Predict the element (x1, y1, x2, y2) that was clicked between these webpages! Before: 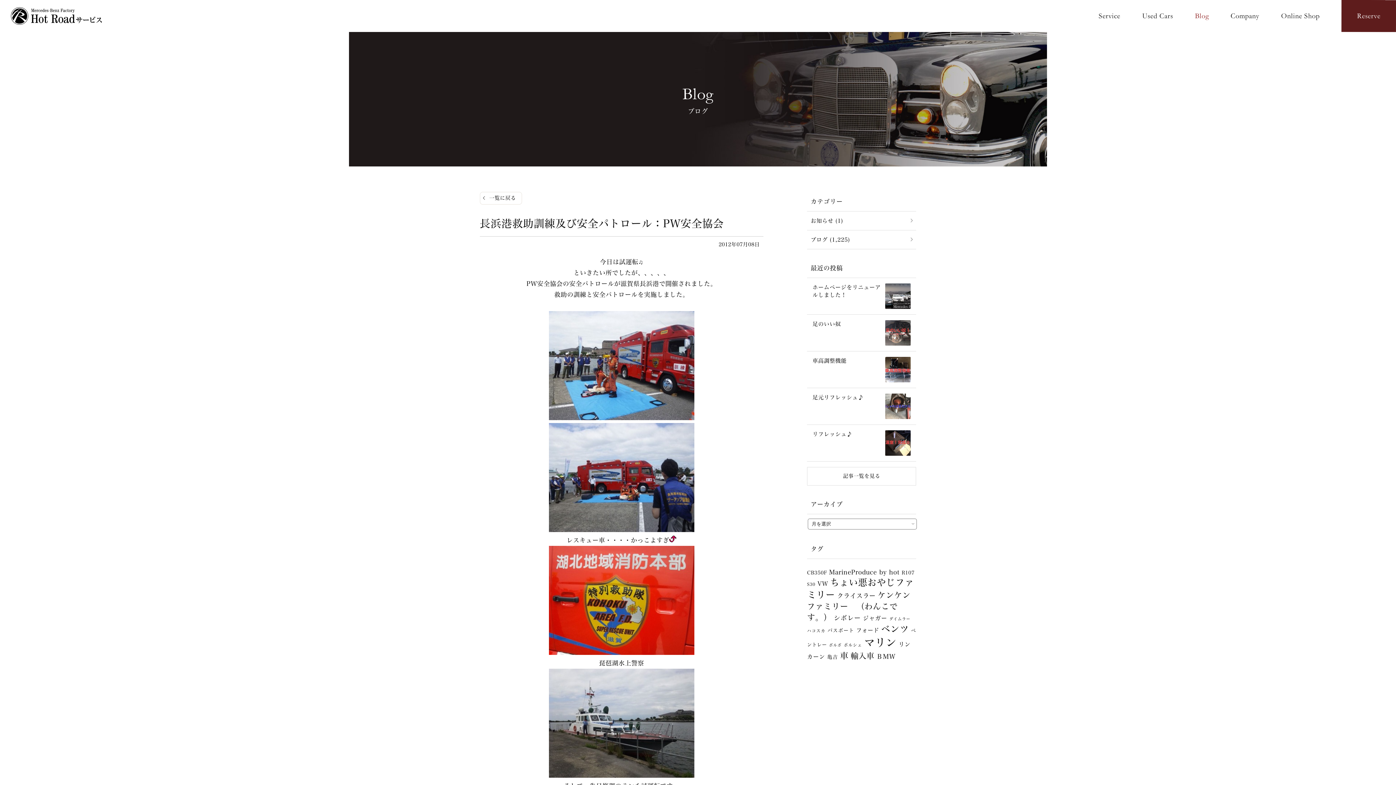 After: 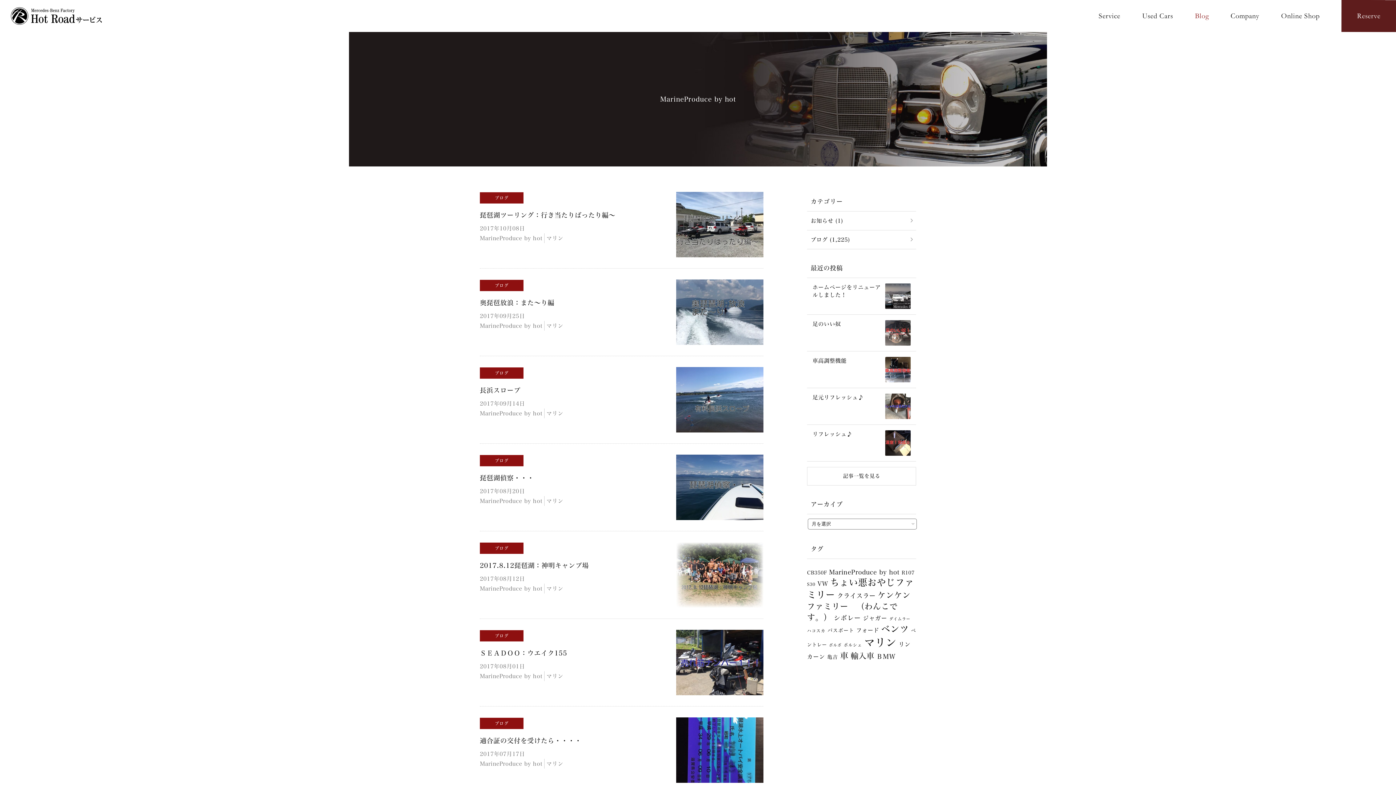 Action: bbox: (829, 569, 899, 575) label: MarineProduce by hot (17個の項目)